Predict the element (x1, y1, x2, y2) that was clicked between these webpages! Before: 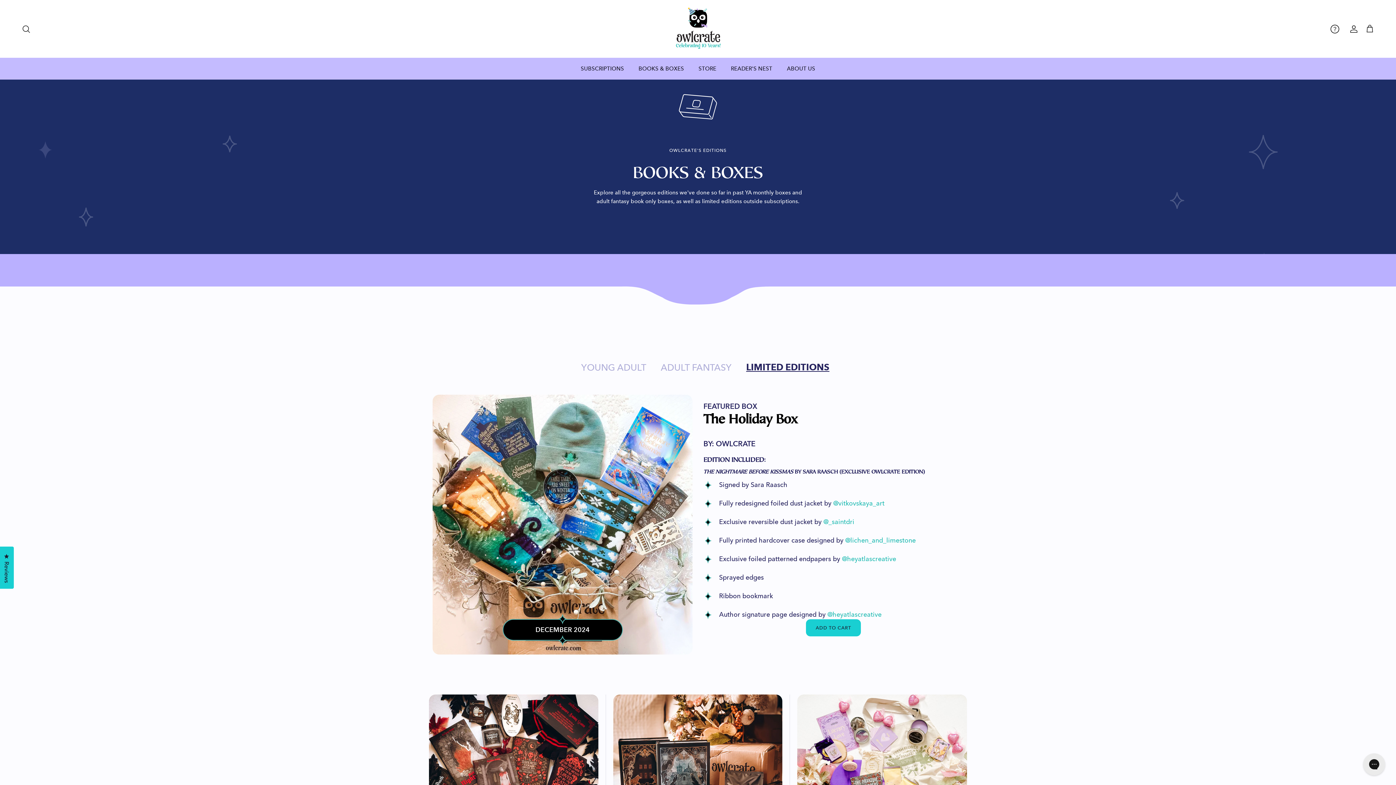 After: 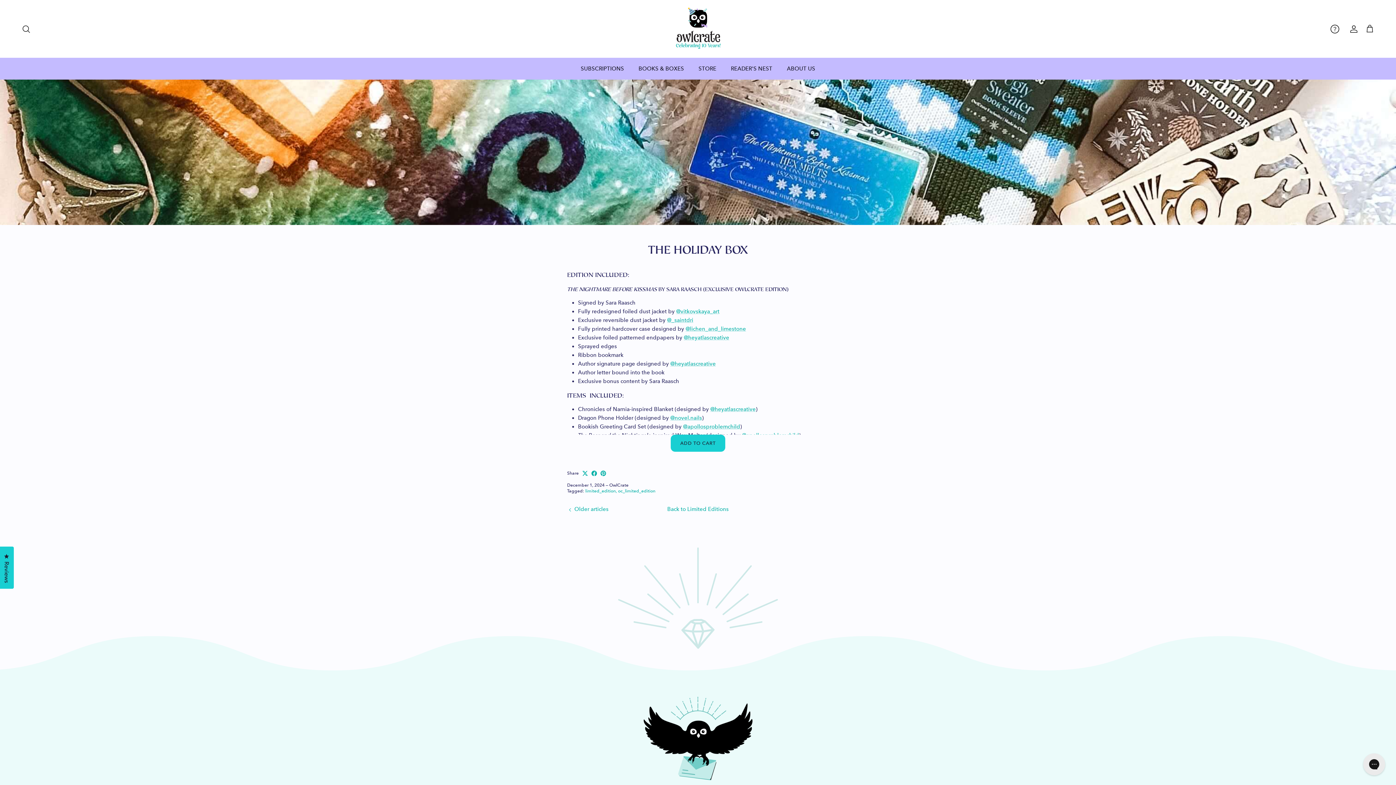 Action: bbox: (432, 394, 692, 654) label: DECEMBER 2024